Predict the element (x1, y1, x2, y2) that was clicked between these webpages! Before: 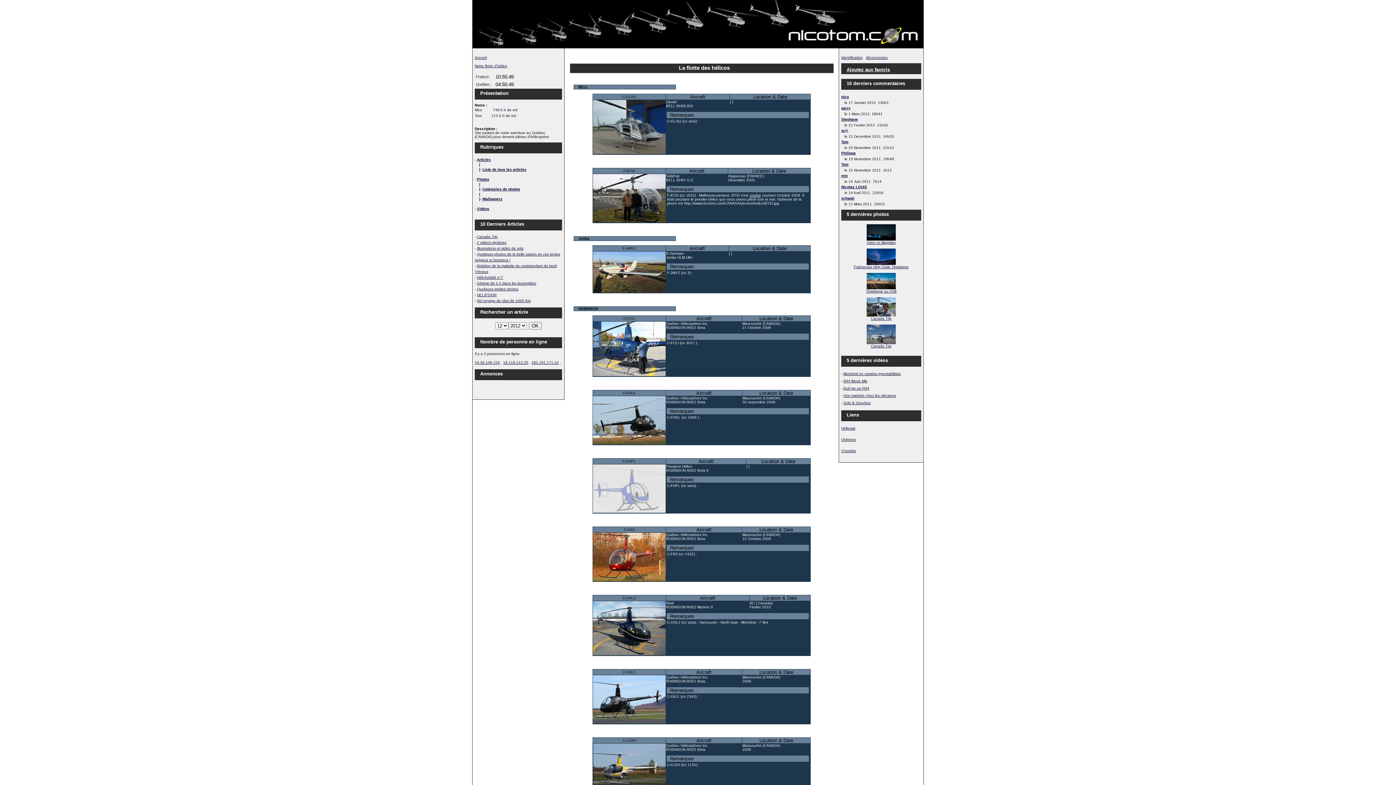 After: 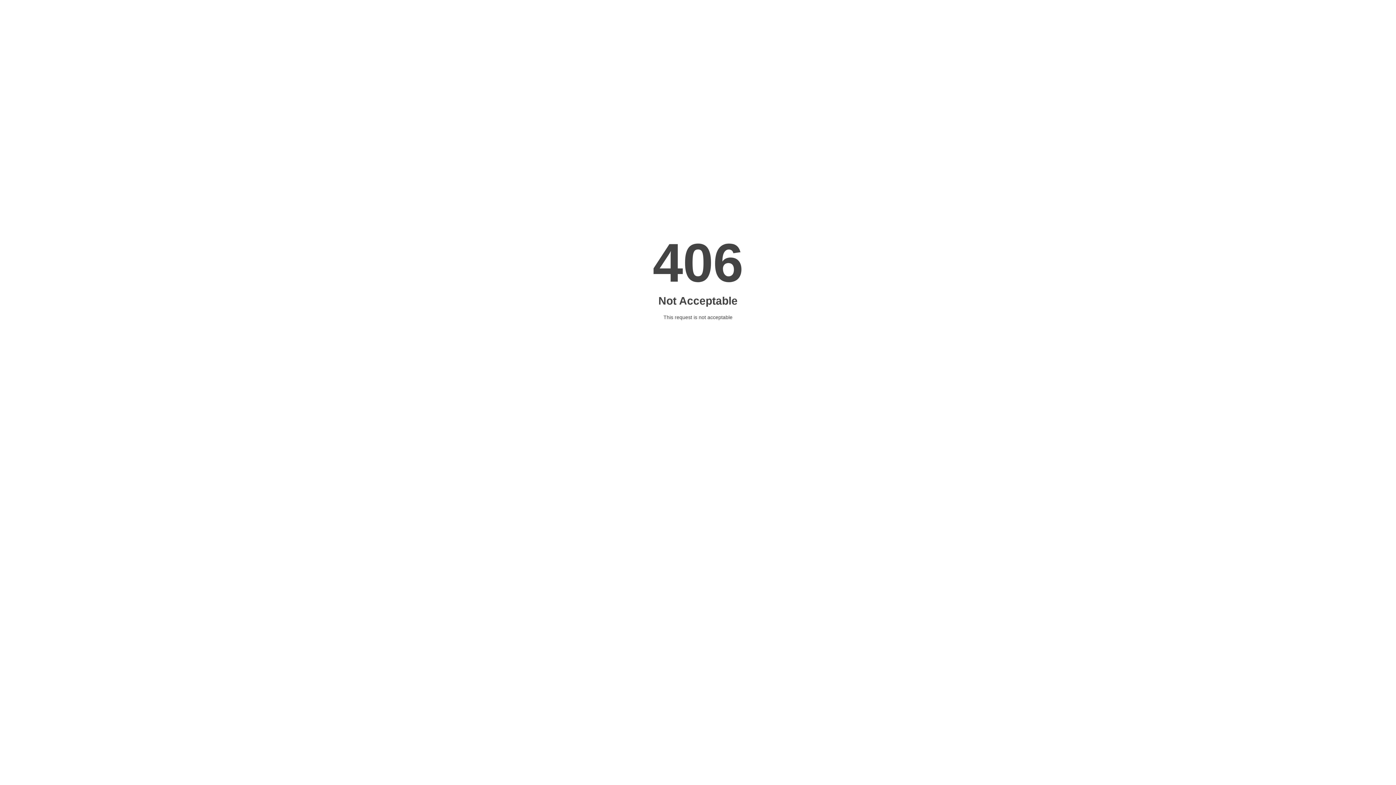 Action: label: Hélipsair bbox: (841, 426, 855, 430)